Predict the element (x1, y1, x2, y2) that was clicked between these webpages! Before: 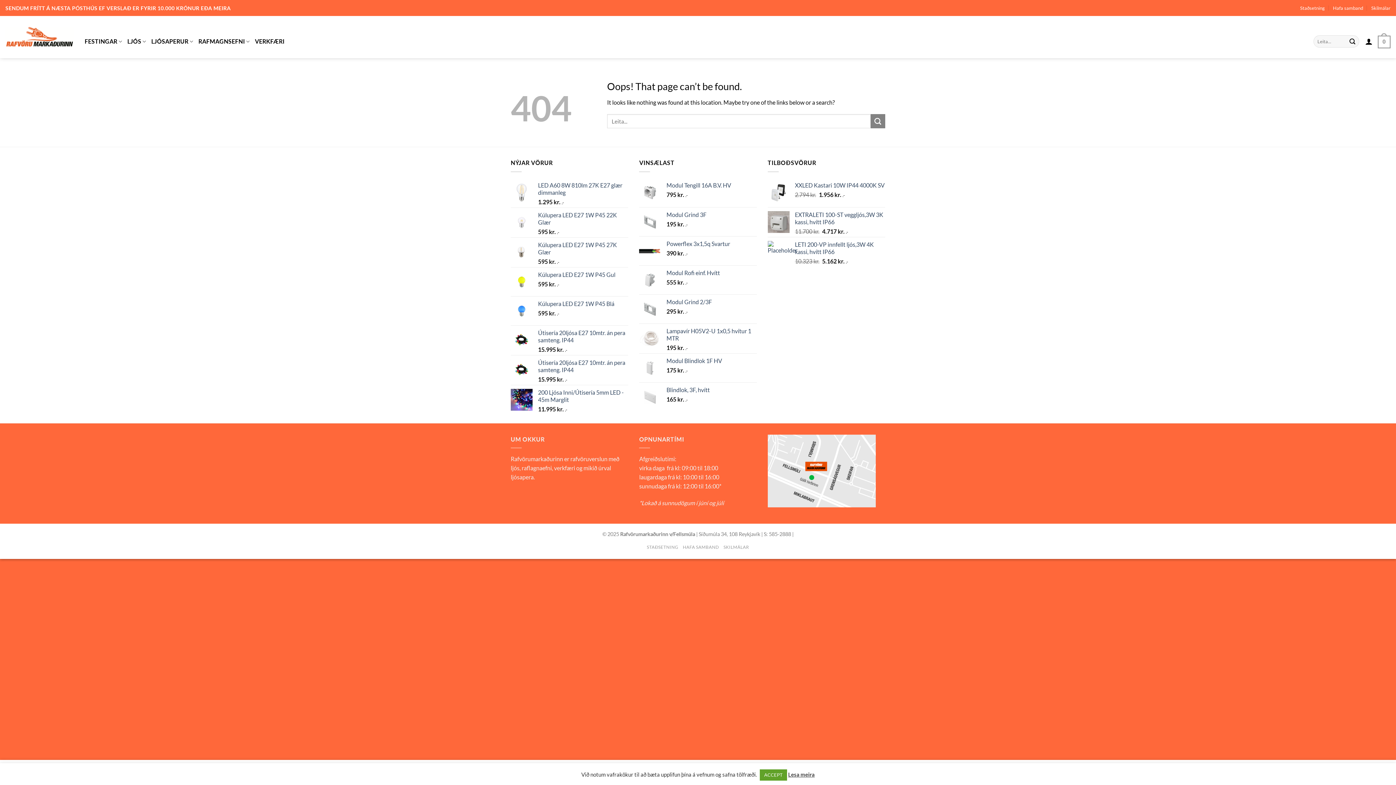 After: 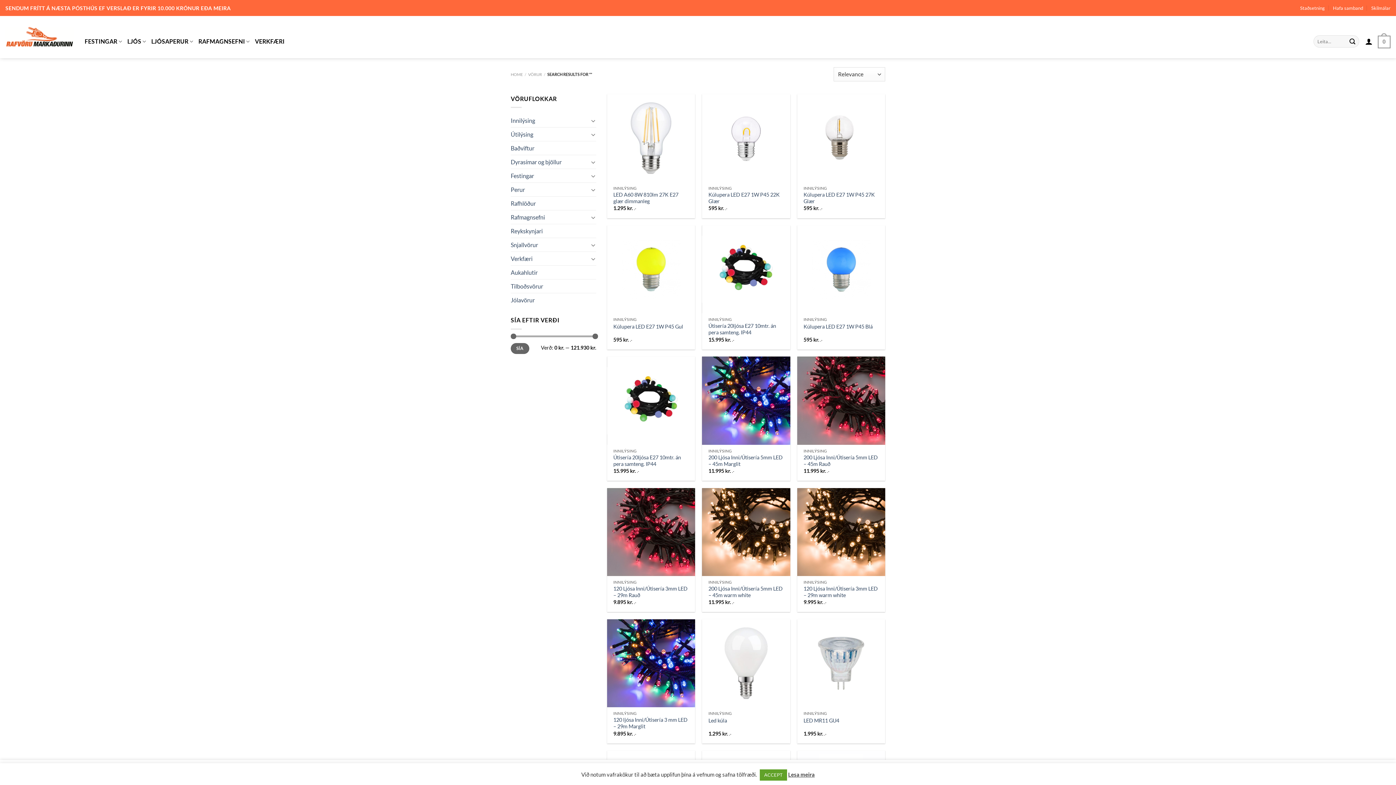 Action: label: Submit bbox: (1346, 35, 1359, 47)